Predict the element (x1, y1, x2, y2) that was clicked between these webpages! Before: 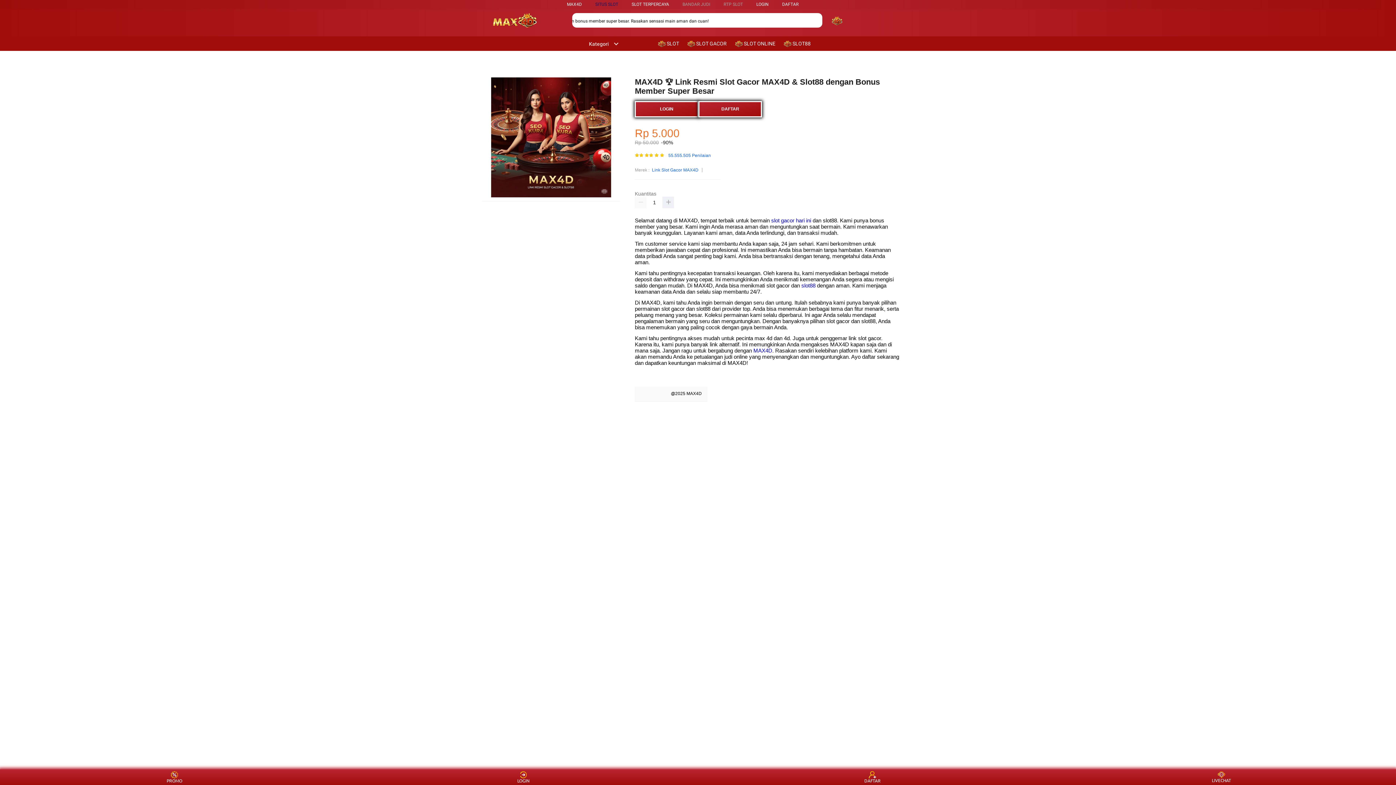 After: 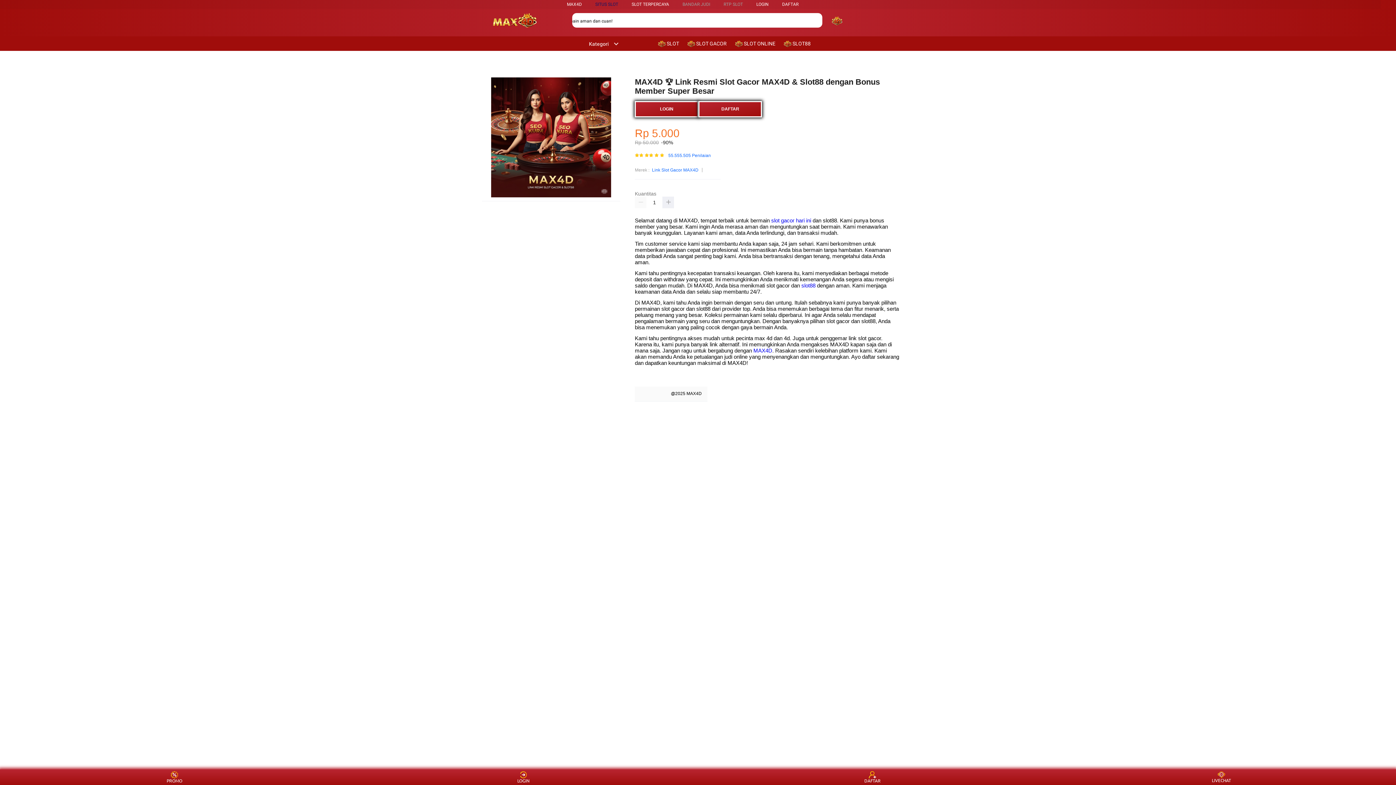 Action: label: SLOT TERPERCAYA bbox: (631, 1, 669, 6)